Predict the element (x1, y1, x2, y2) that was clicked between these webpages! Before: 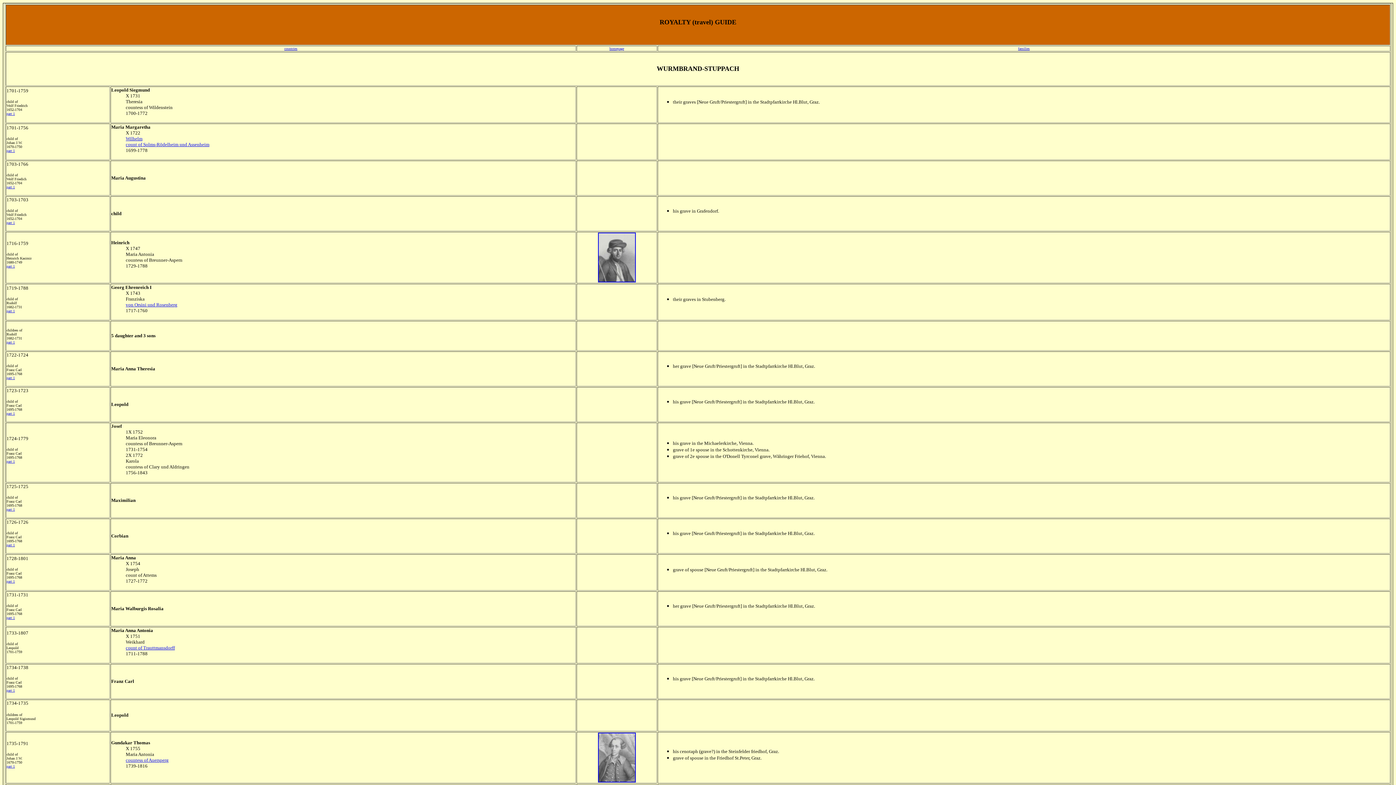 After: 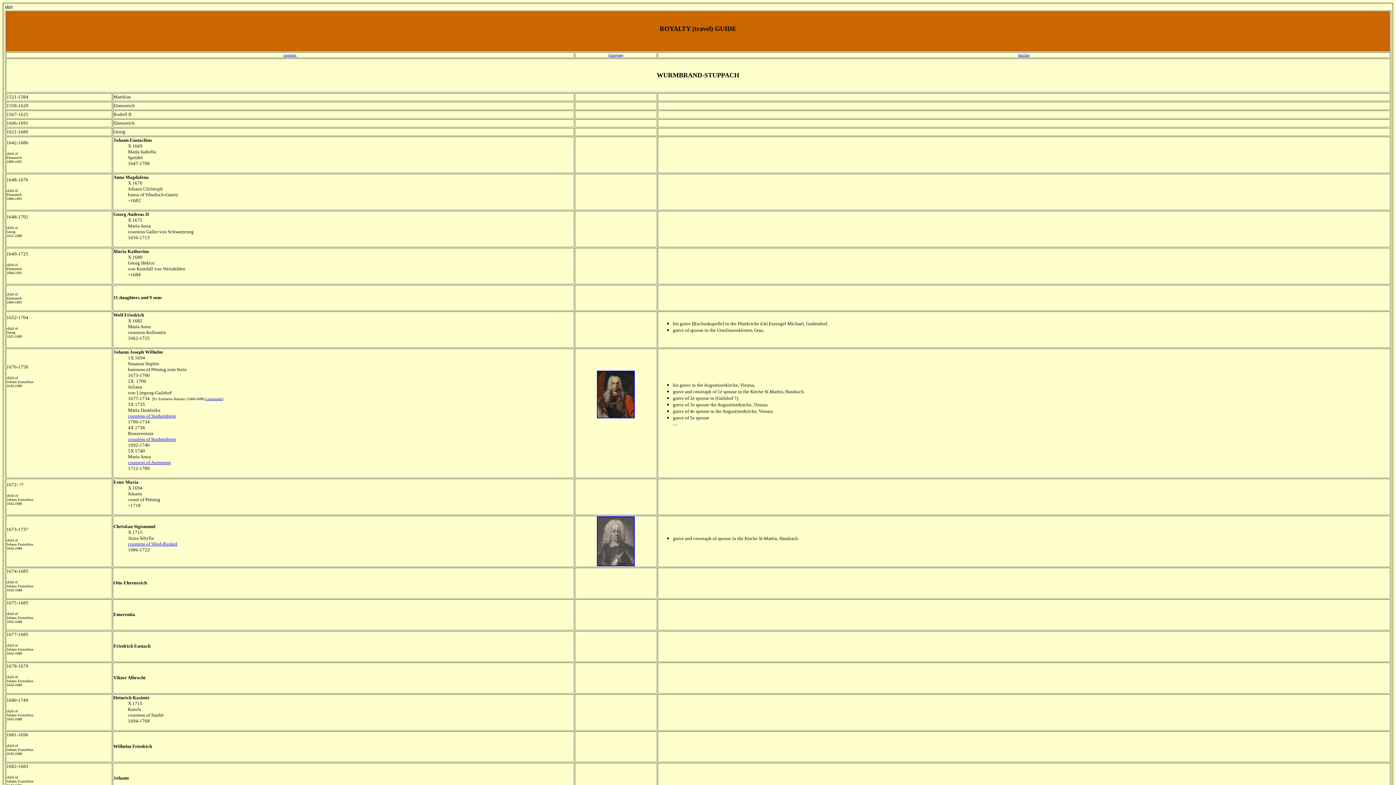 Action: label: part 1 bbox: (6, 764, 14, 768)